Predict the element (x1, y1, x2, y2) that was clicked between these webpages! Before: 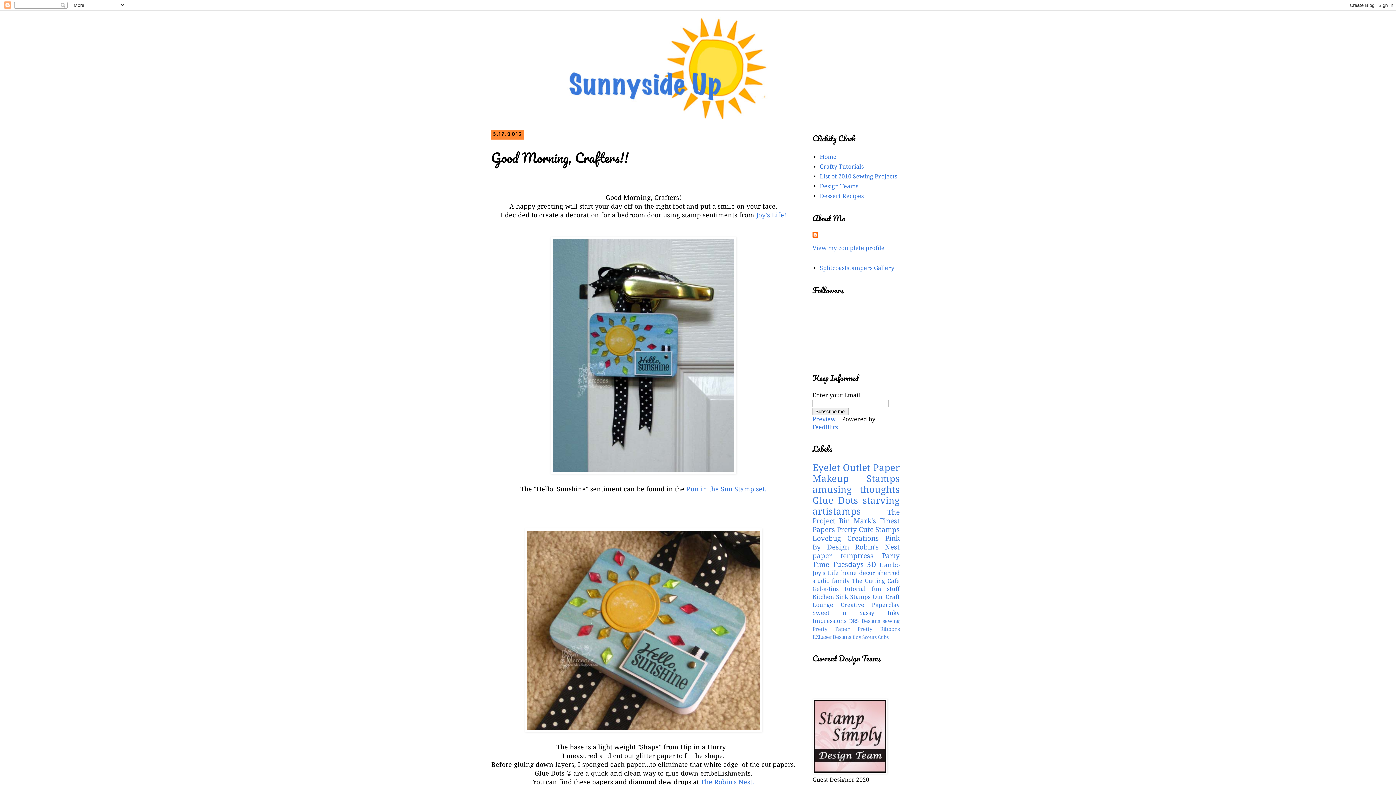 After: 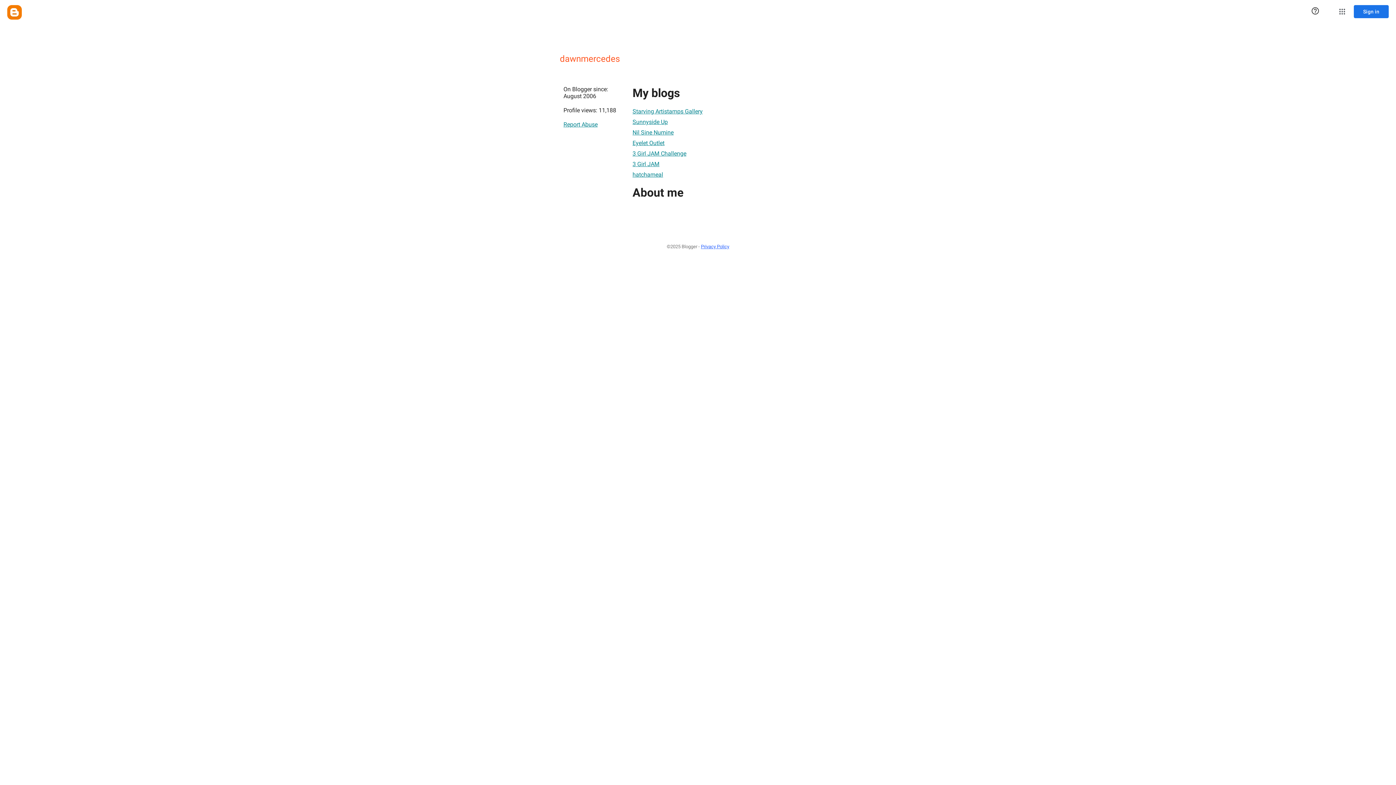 Action: bbox: (812, 232, 820, 239)